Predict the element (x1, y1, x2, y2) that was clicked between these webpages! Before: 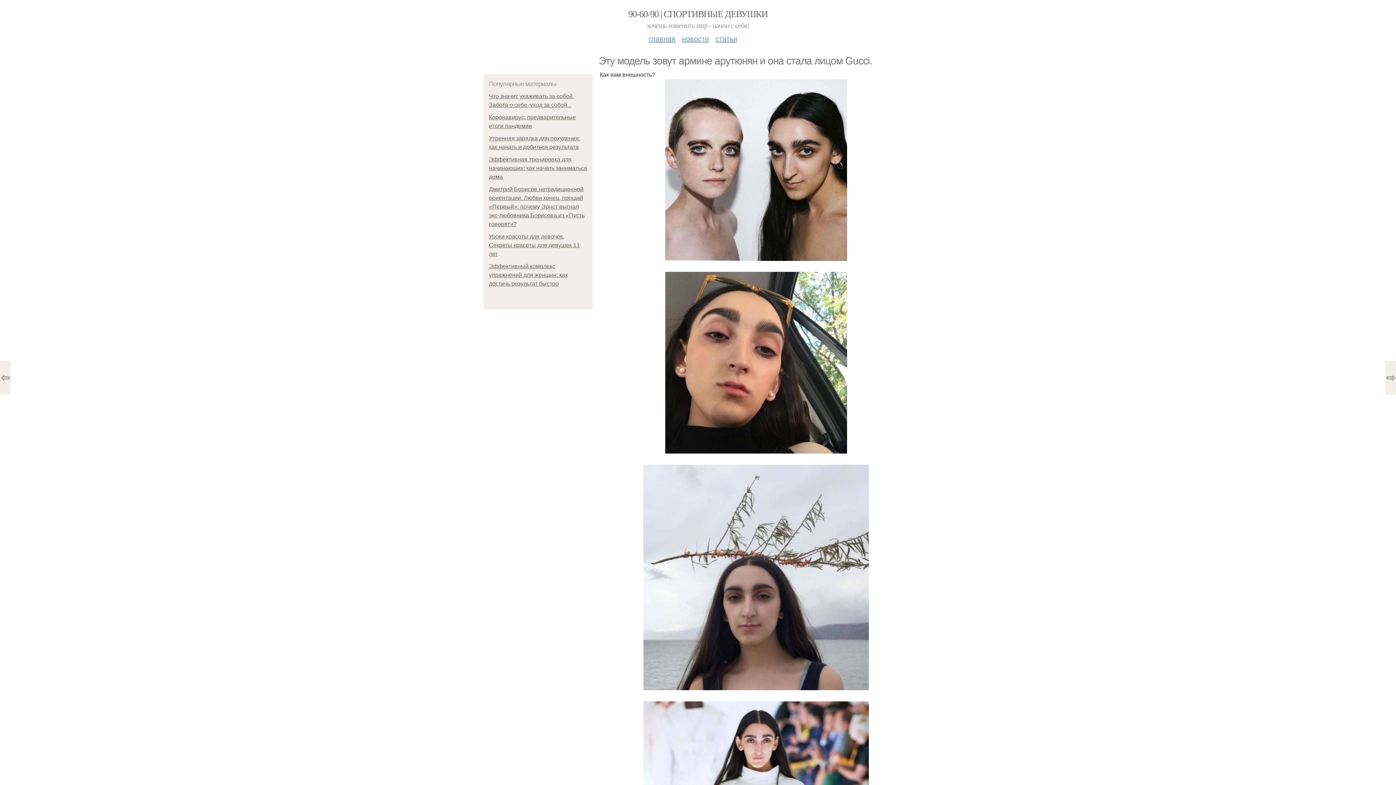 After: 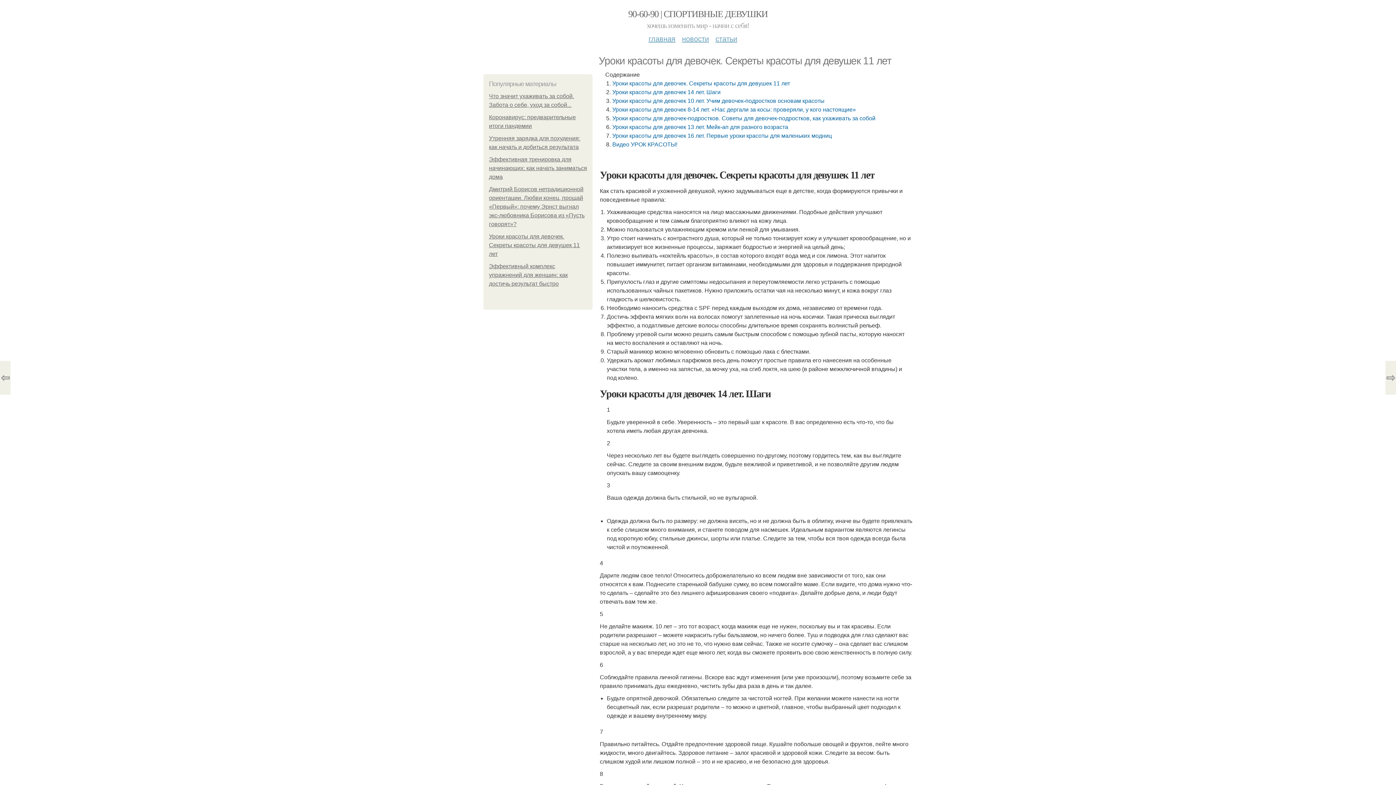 Action: bbox: (489, 233, 580, 257) label: Уроки красоты для девочек. Секреты красоты для девушек 11 лет